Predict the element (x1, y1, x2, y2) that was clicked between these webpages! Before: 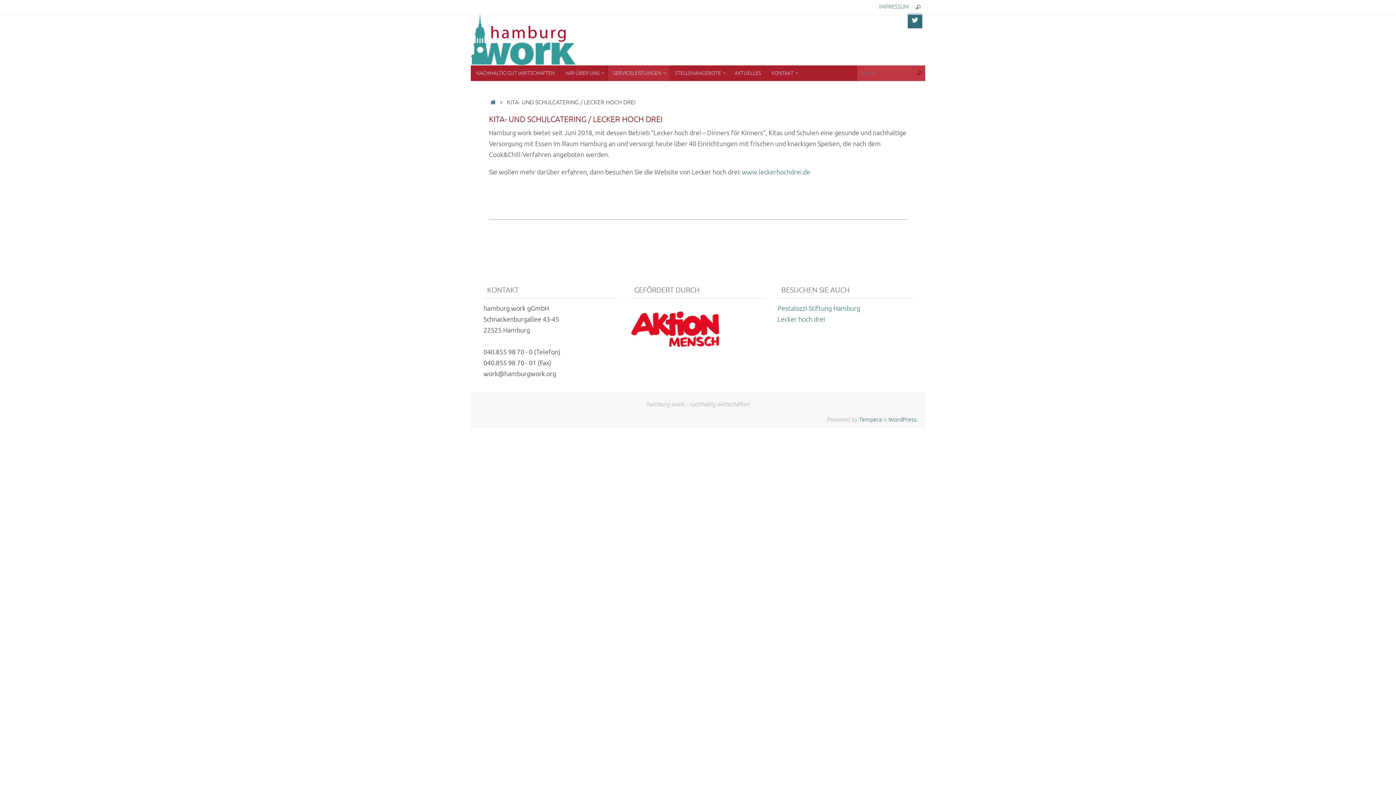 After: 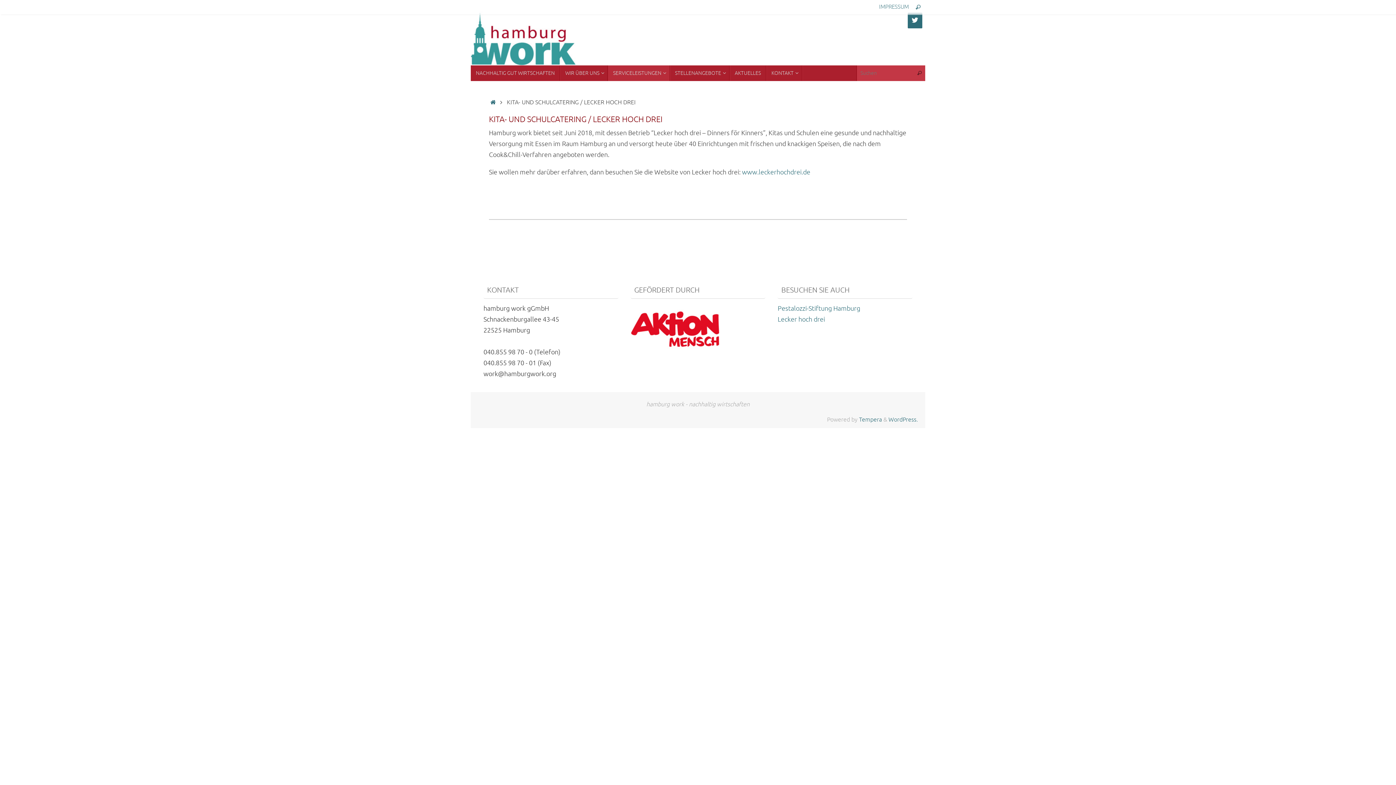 Action: bbox: (630, 349, 719, 357)